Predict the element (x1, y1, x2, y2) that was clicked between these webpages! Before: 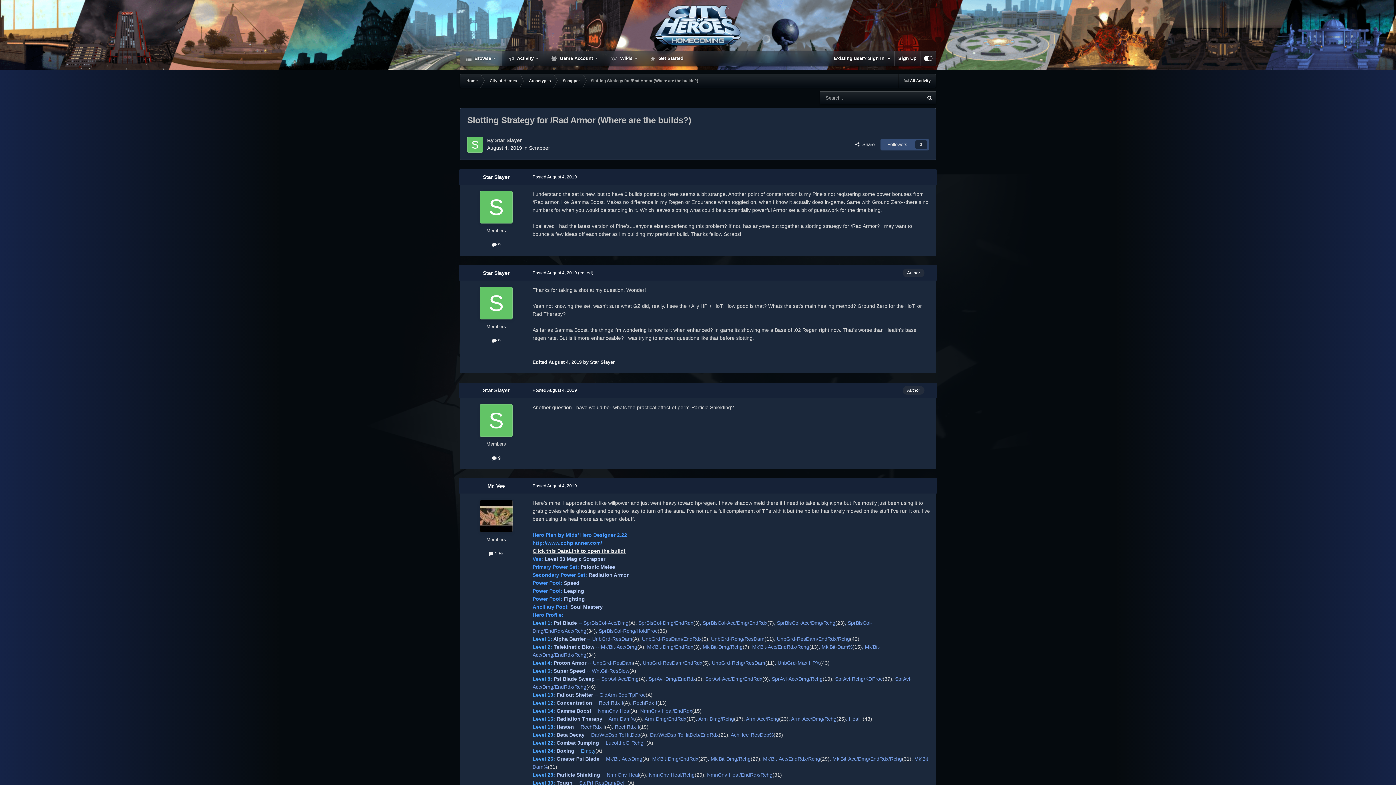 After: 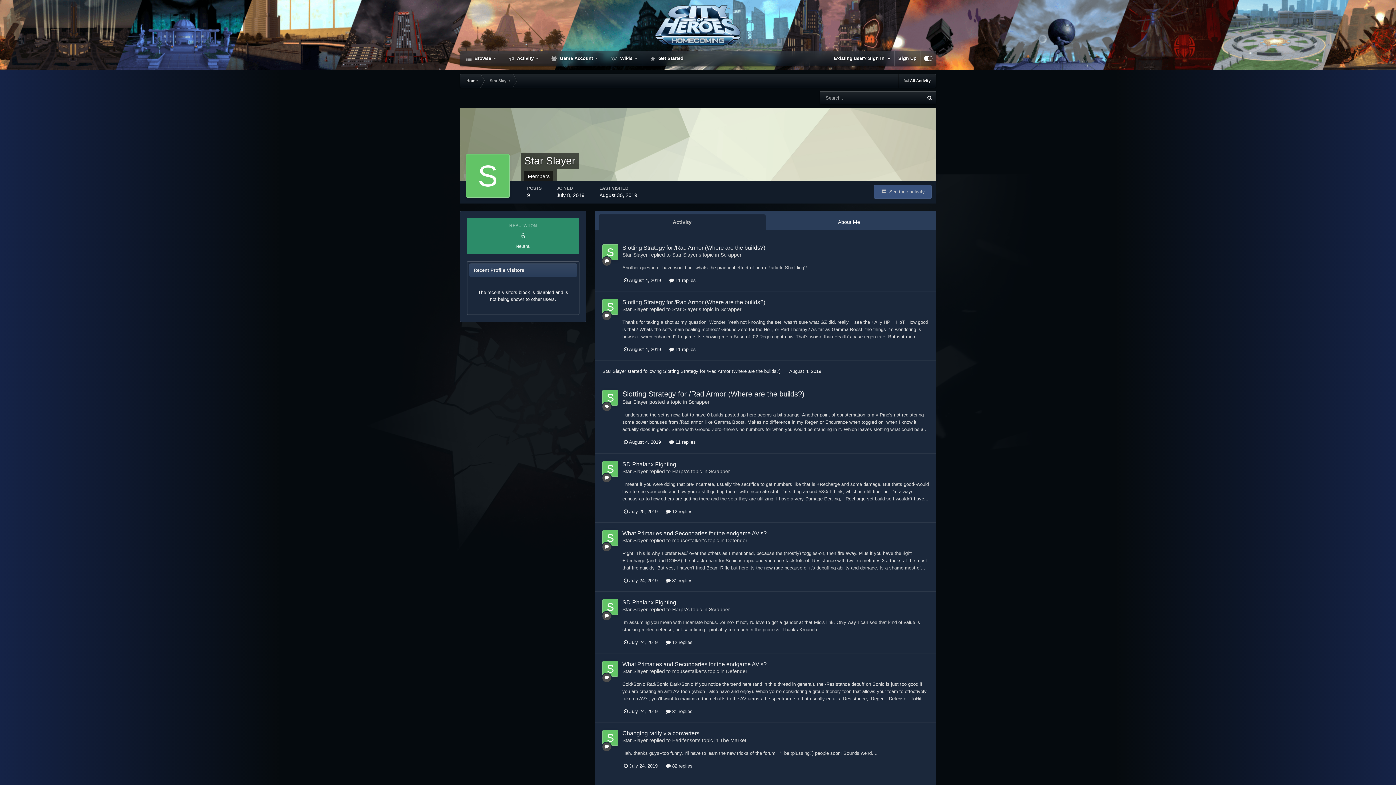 Action: bbox: (480, 191, 512, 223)